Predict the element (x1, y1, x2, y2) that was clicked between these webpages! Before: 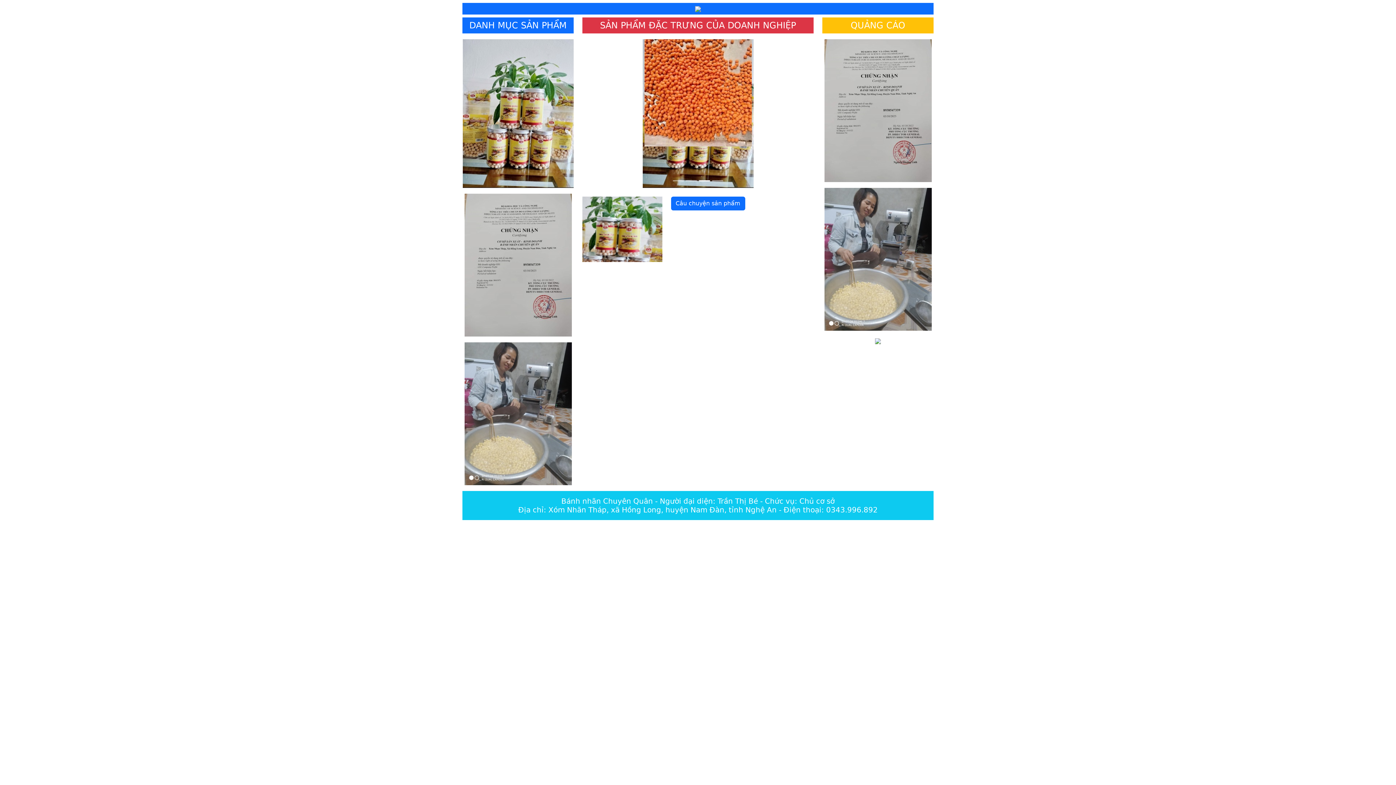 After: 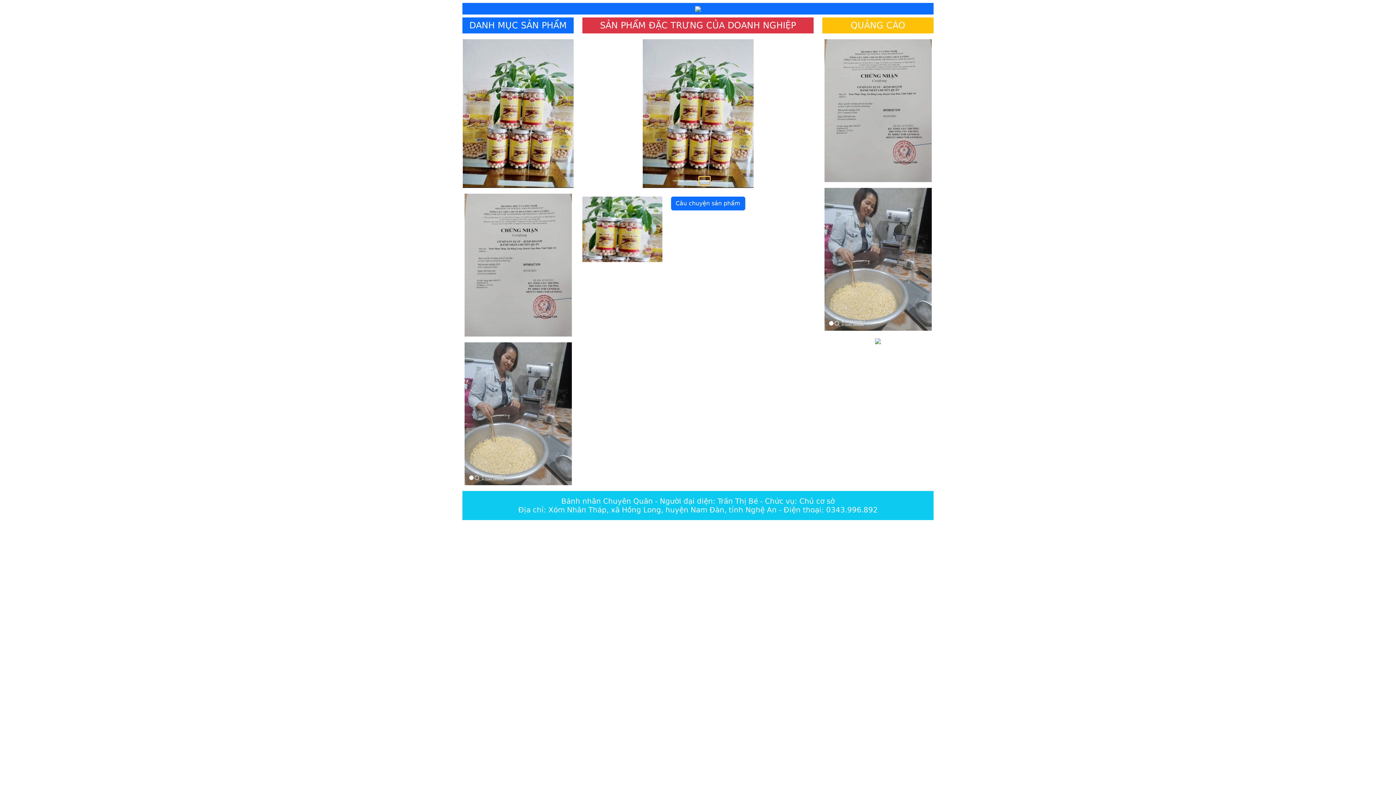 Action: bbox: (699, 176, 710, 185)